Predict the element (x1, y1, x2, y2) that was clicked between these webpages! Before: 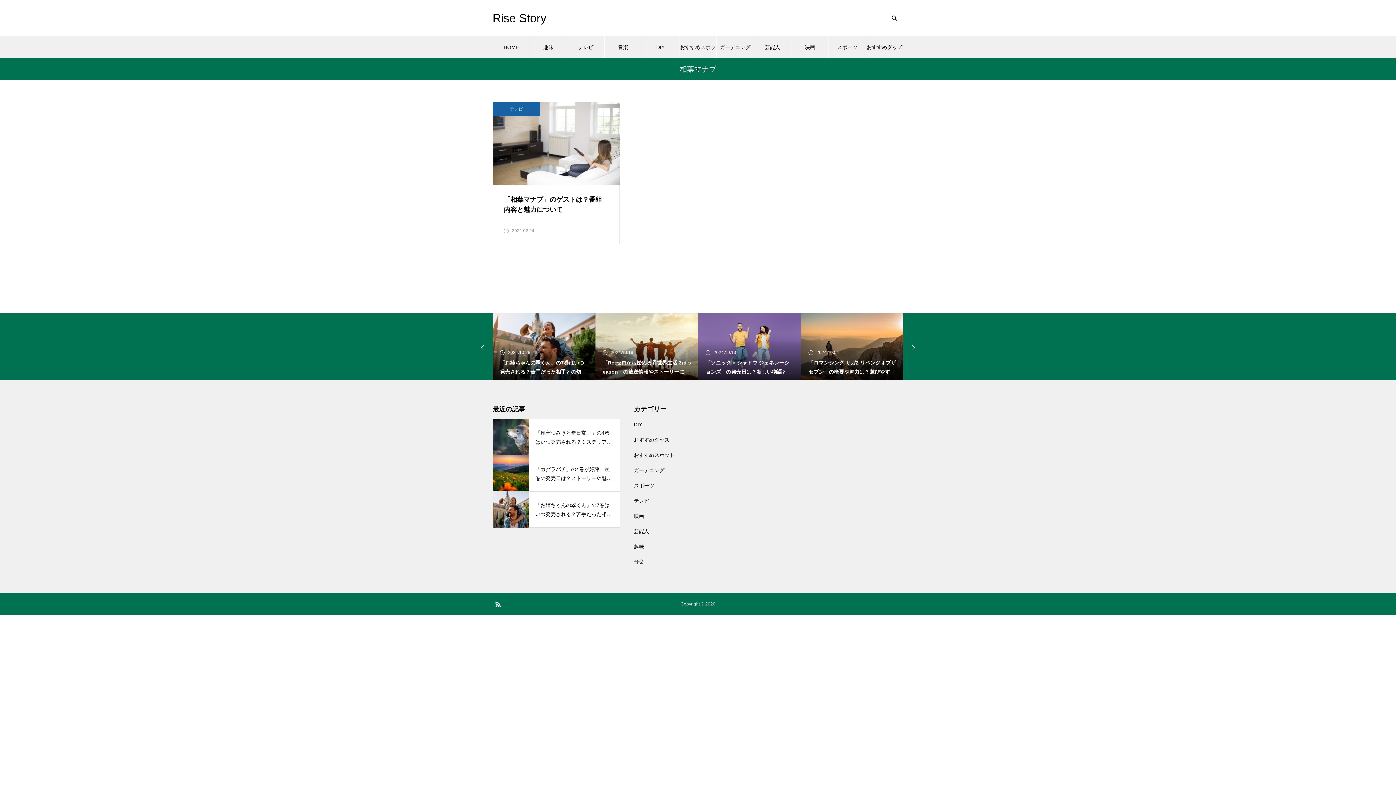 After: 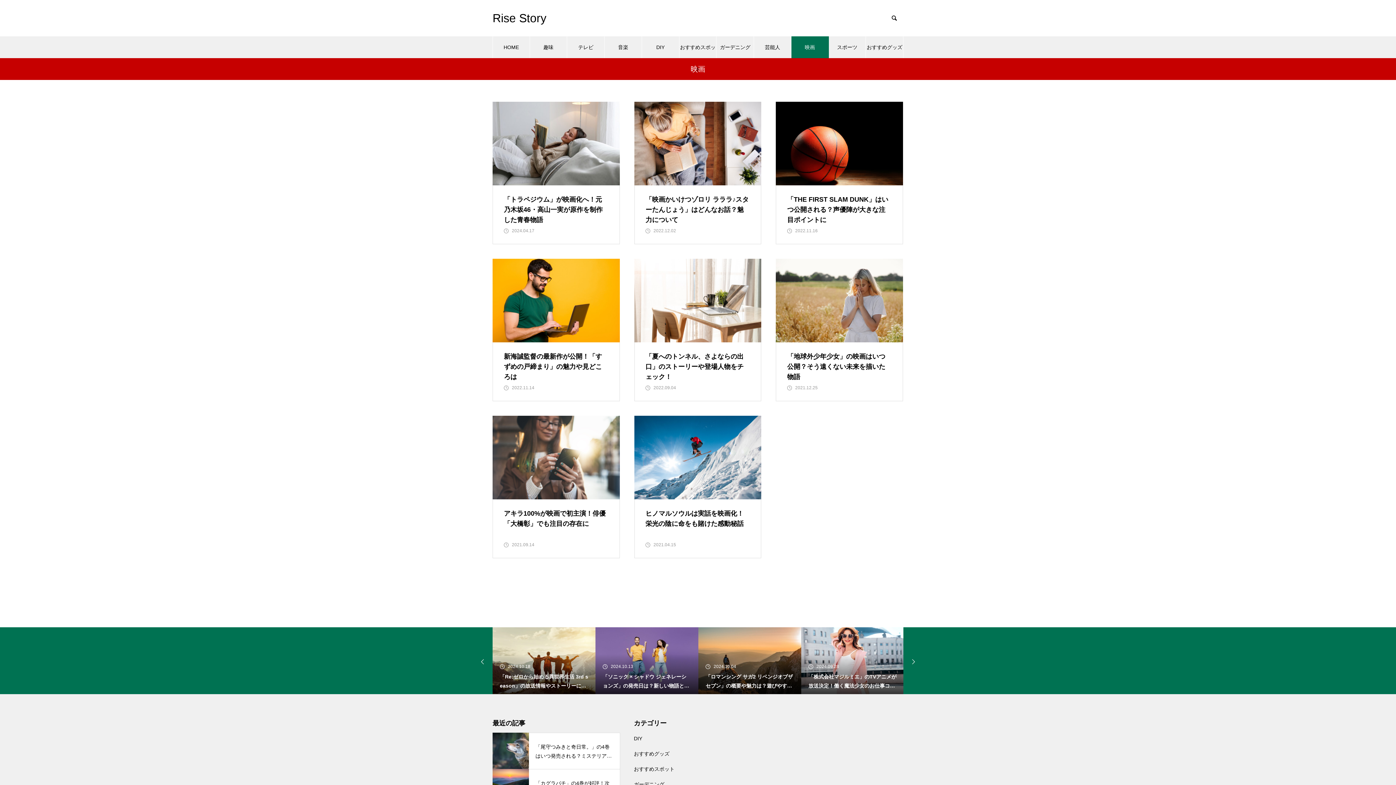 Action: bbox: (634, 513, 644, 519) label: 映画